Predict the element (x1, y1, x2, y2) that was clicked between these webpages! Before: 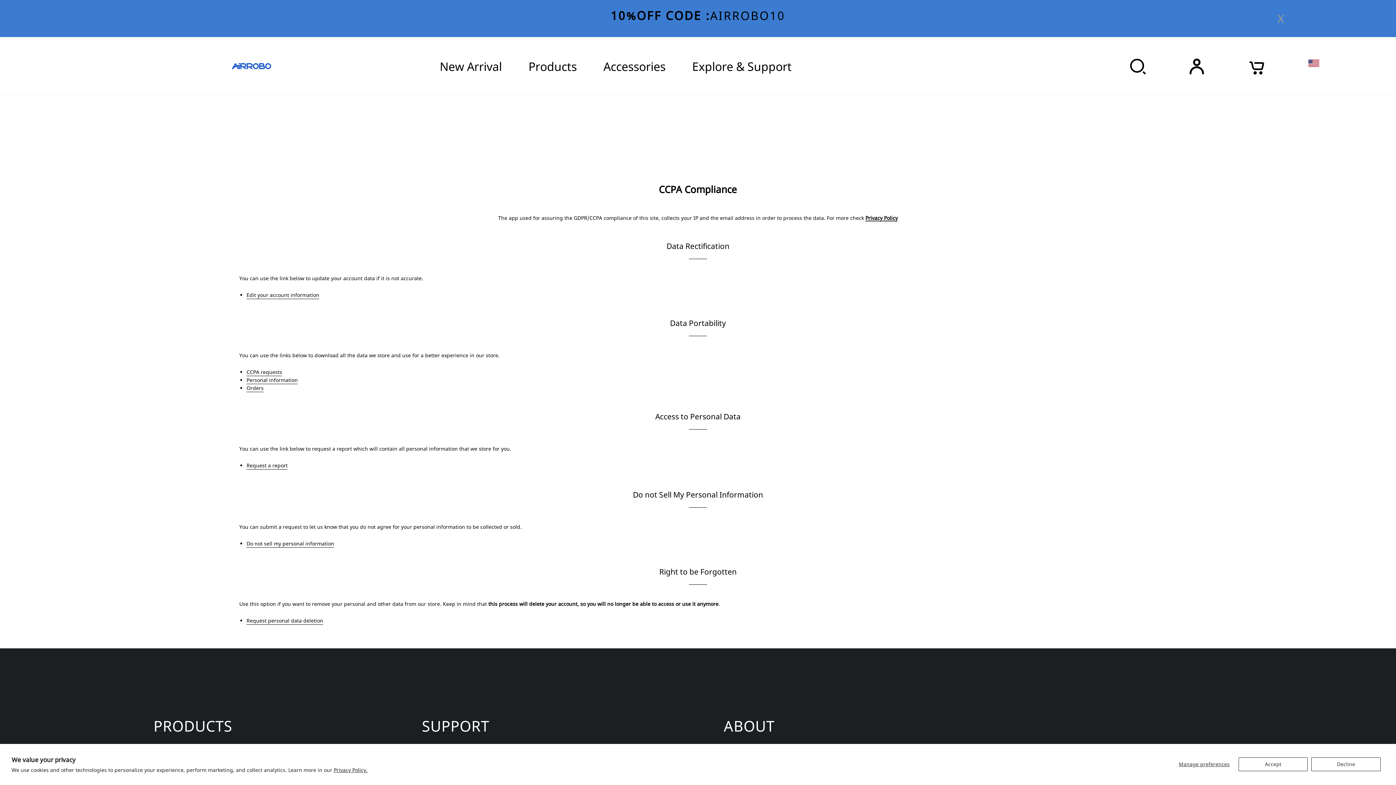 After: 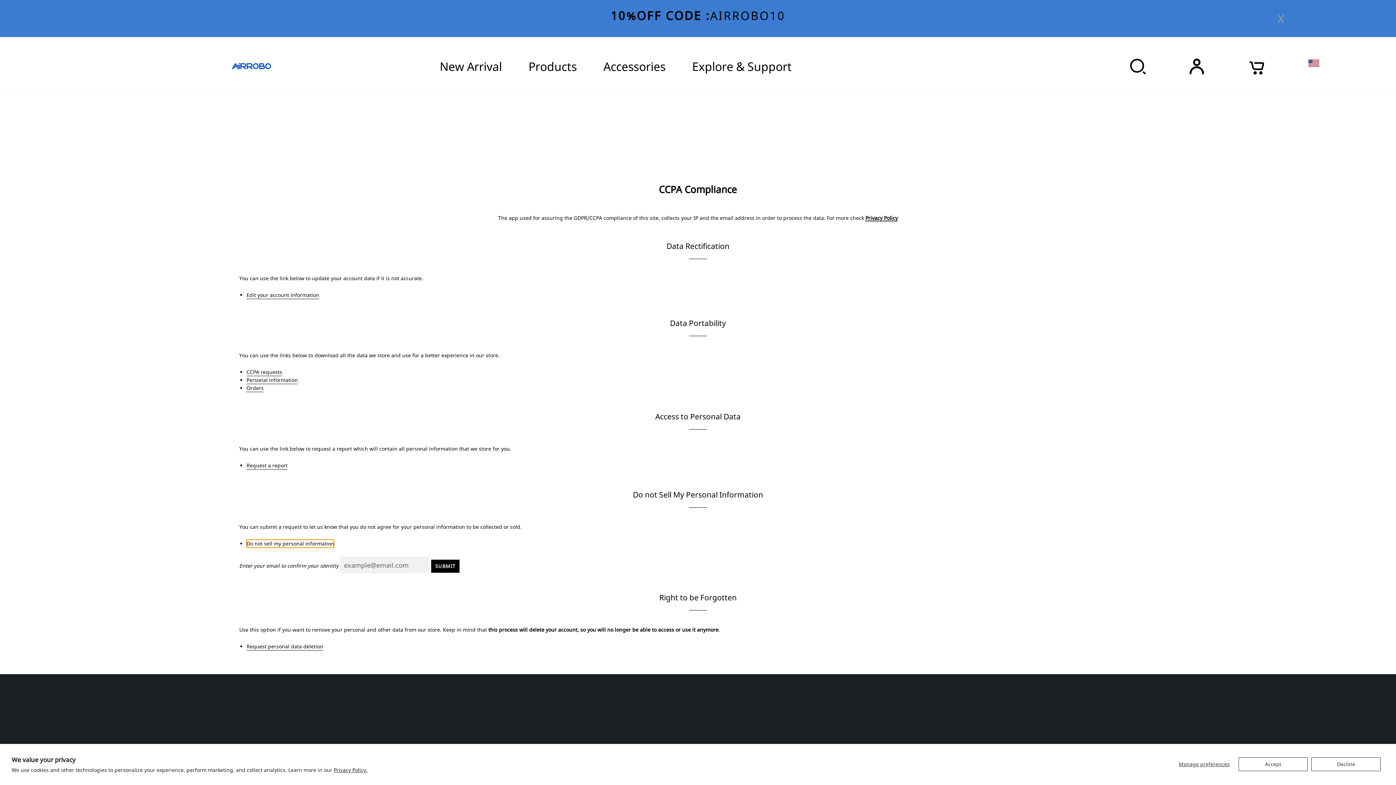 Action: label: request a report bbox: (246, 539, 334, 547)